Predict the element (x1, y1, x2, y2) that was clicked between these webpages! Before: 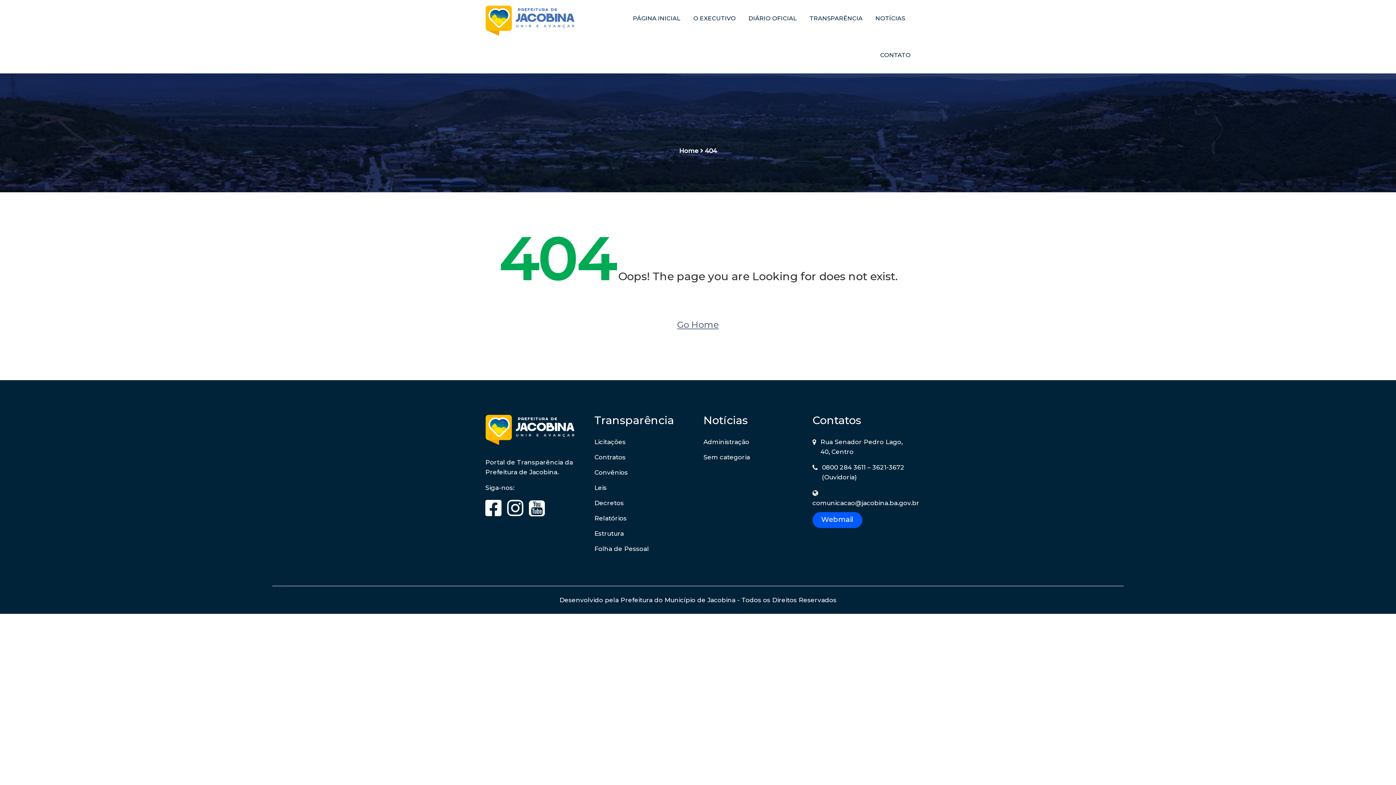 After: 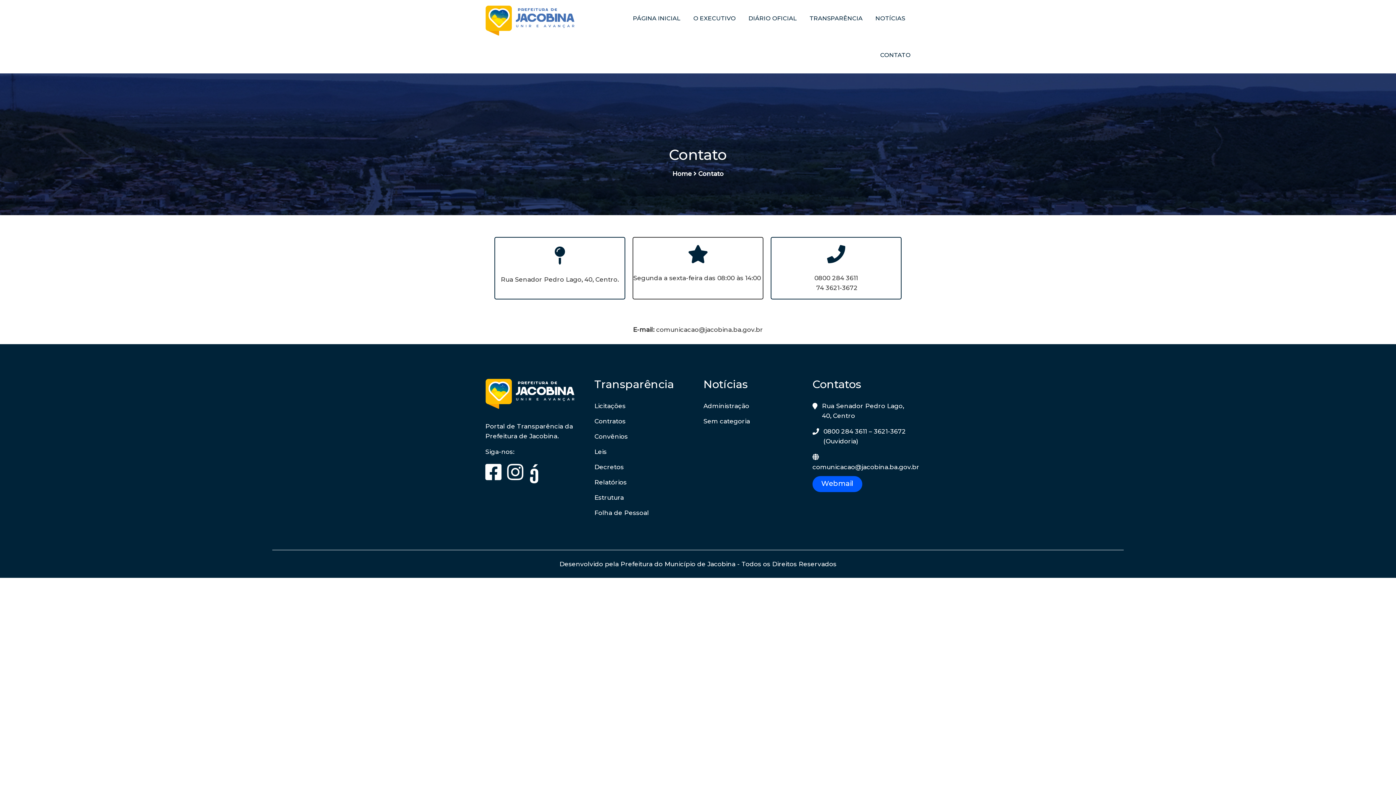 Action: bbox: (880, 50, 910, 59) label: CONTATO